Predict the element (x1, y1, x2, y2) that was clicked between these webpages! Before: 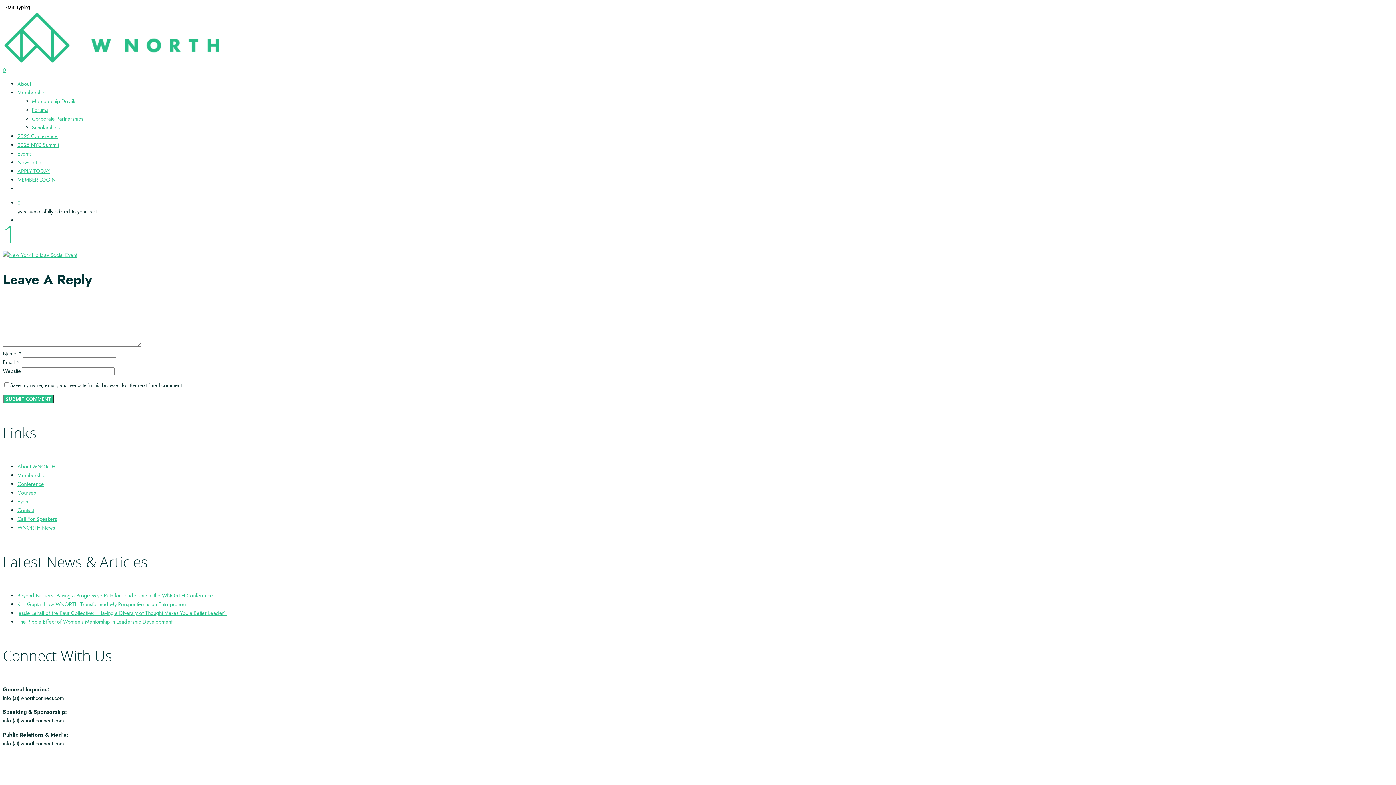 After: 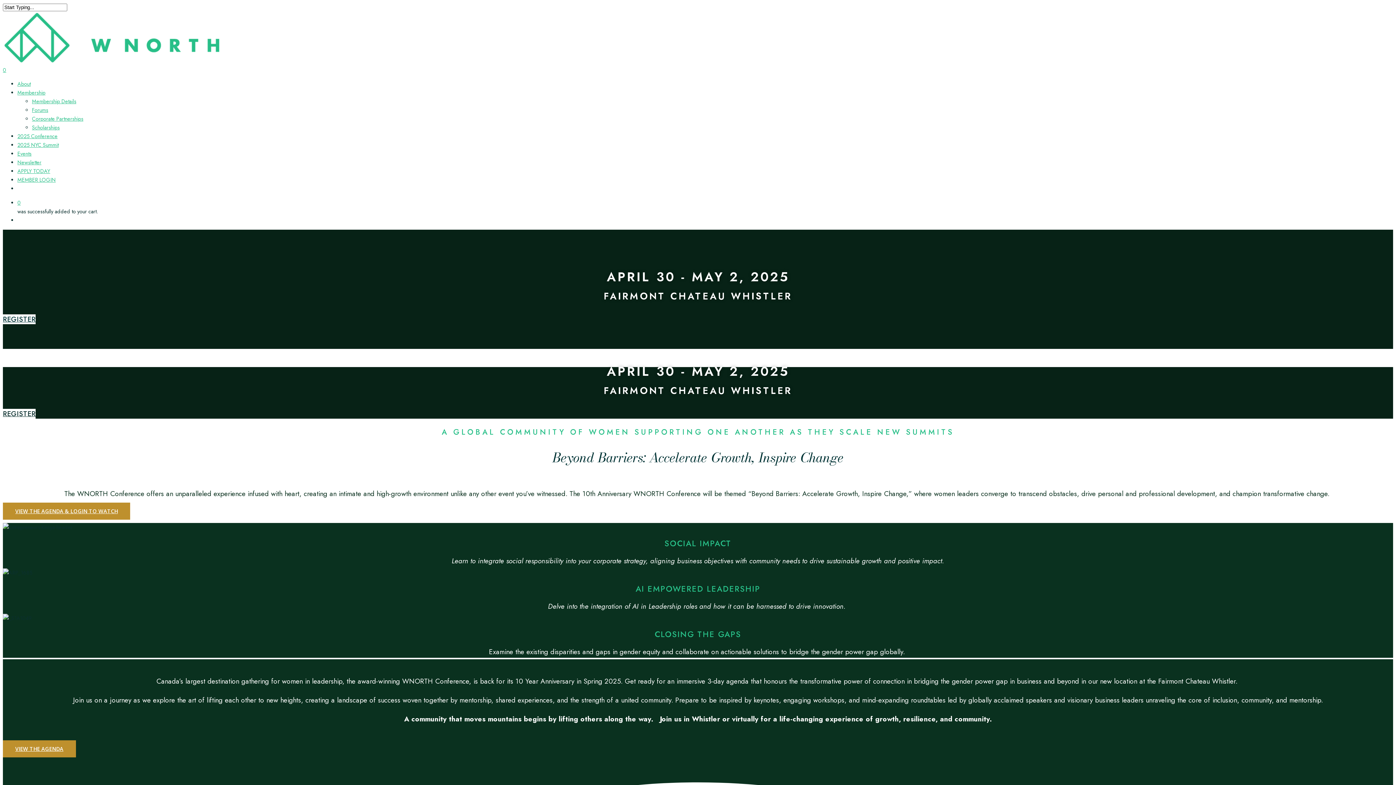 Action: label: 2025 Conference bbox: (17, 132, 57, 140)